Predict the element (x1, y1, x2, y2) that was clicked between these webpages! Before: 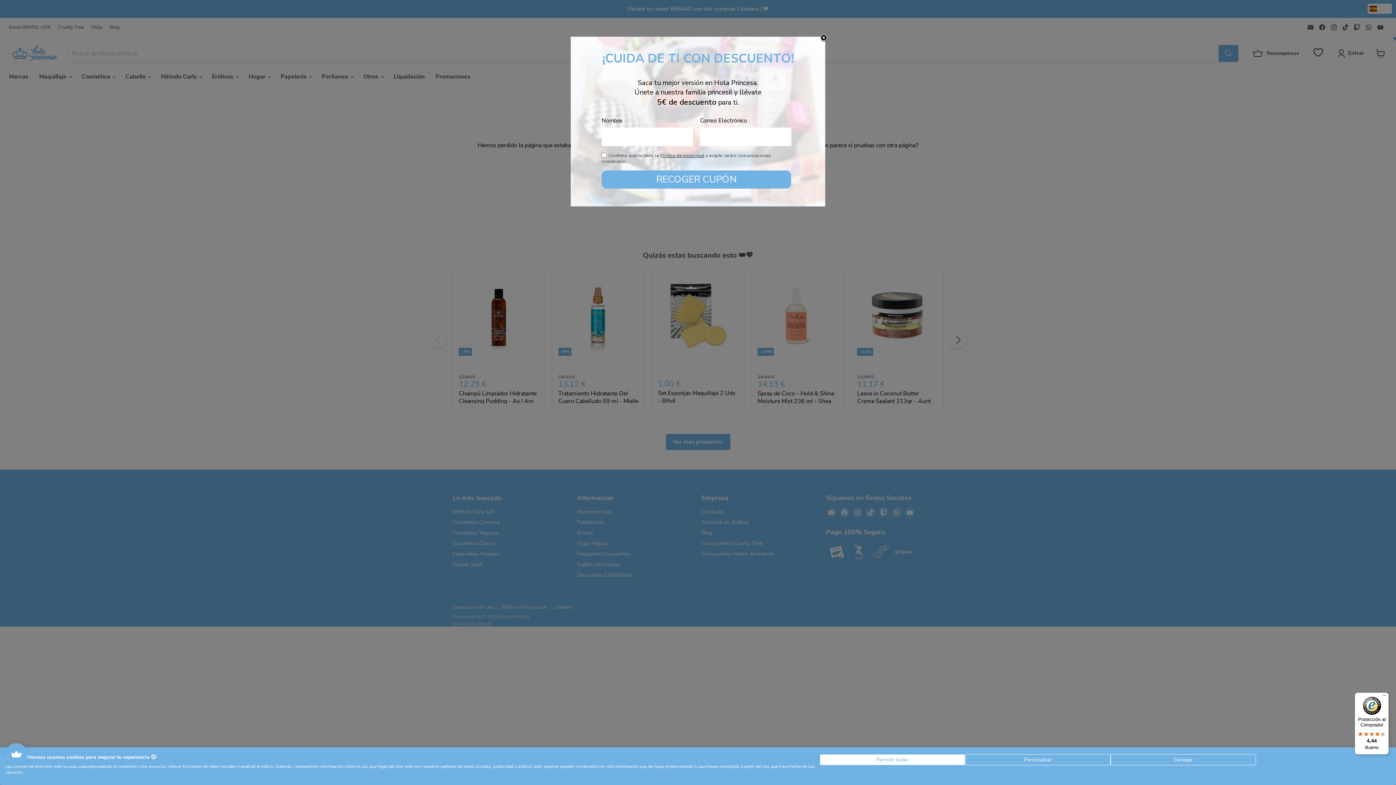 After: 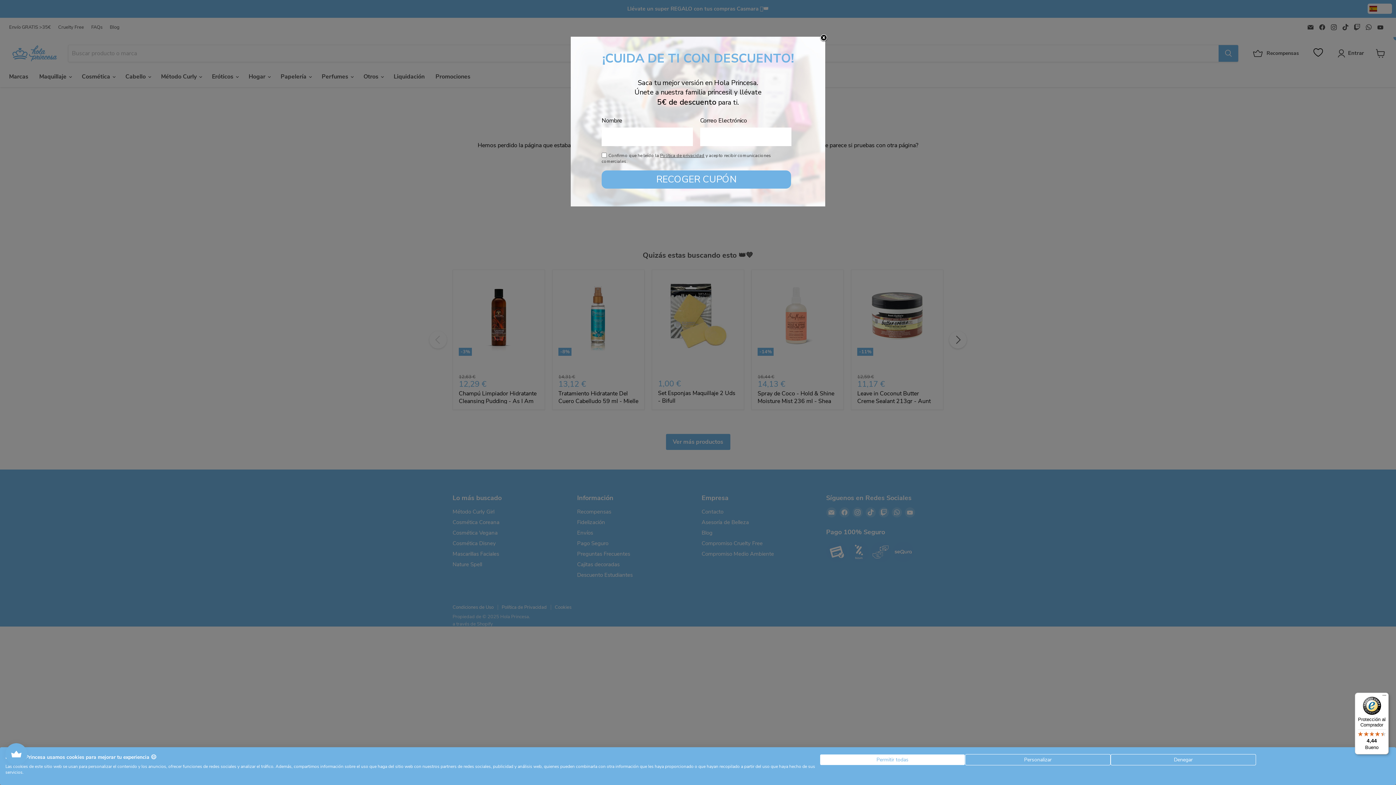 Action: label: Protección al Comprador

4,44

Bueno bbox: (1355, 693, 1389, 754)